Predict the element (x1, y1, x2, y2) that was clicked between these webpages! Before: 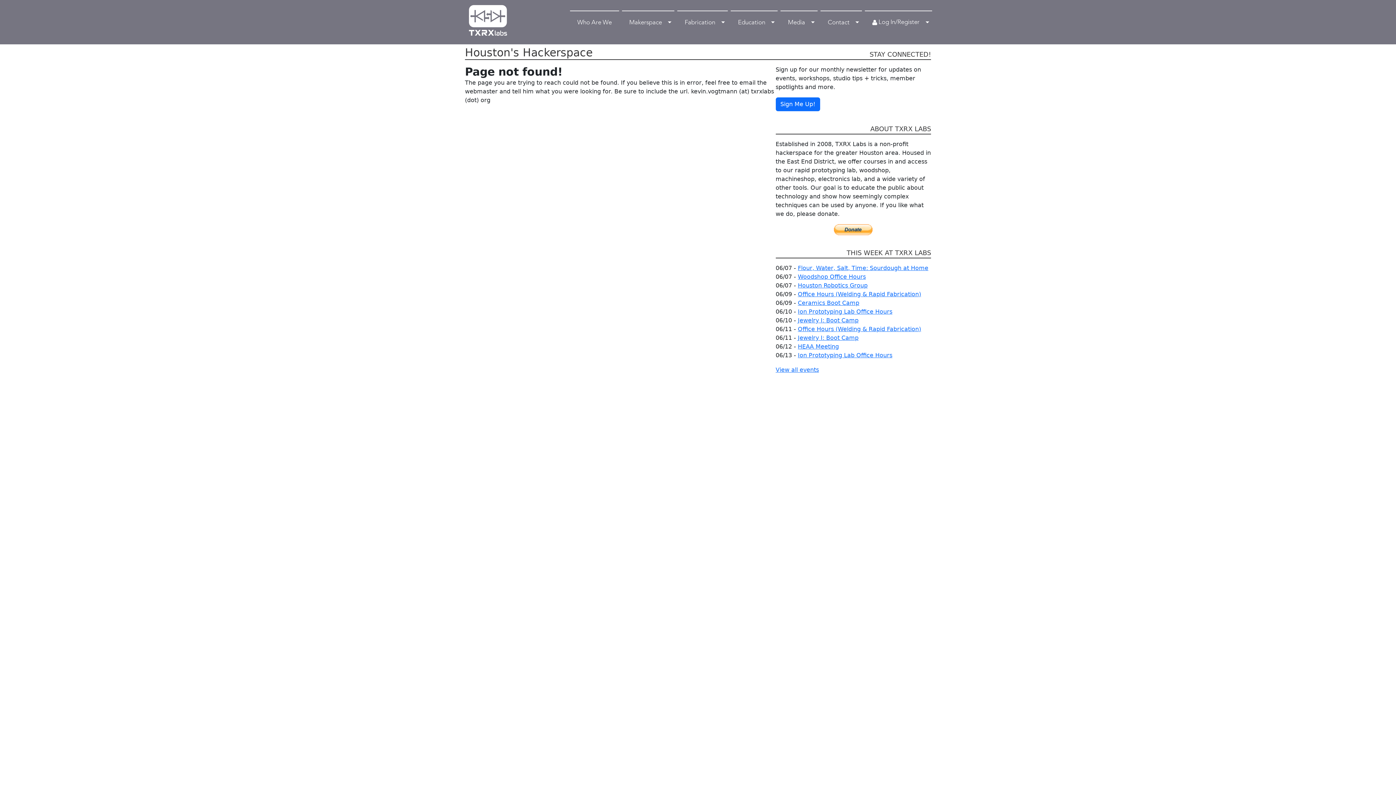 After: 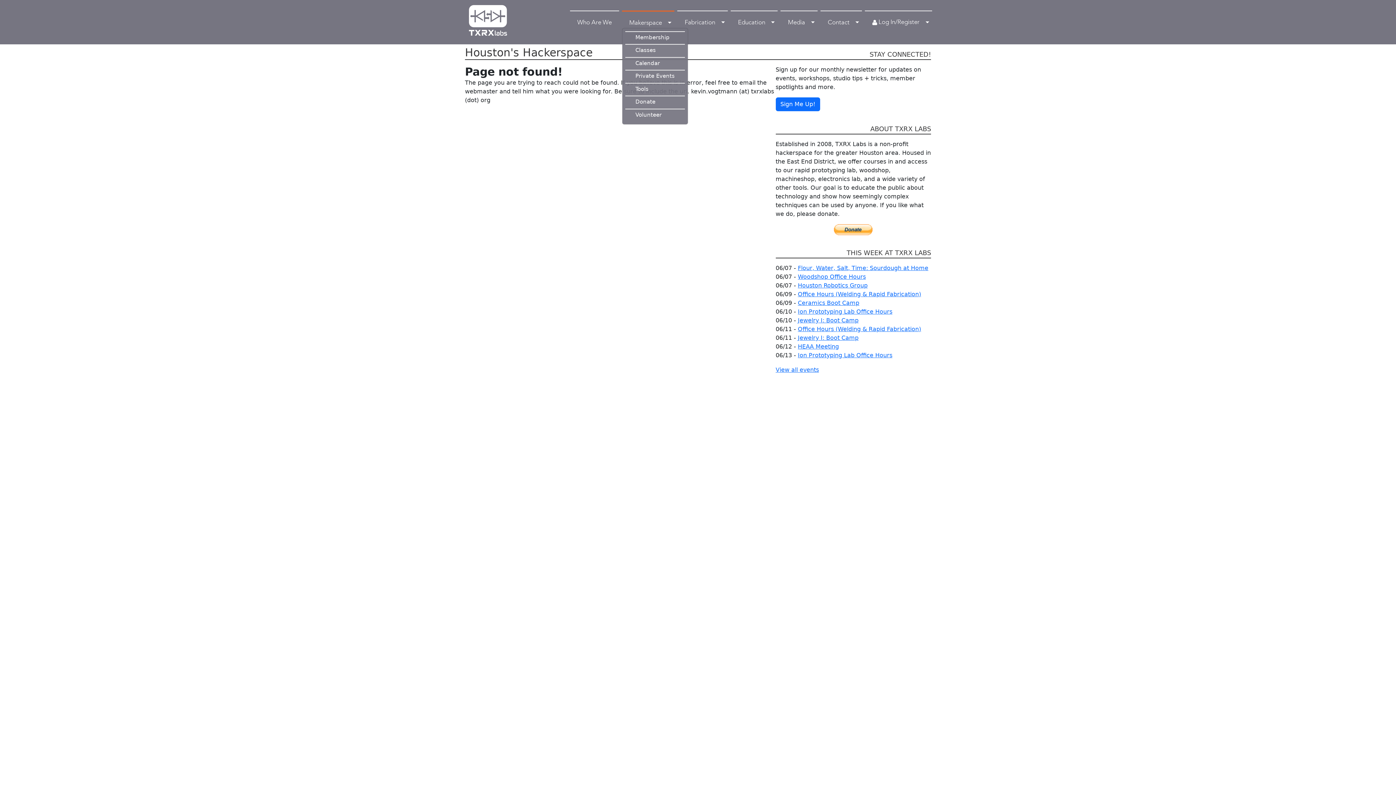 Action: bbox: (622, 10, 674, 34) label: Makerspace